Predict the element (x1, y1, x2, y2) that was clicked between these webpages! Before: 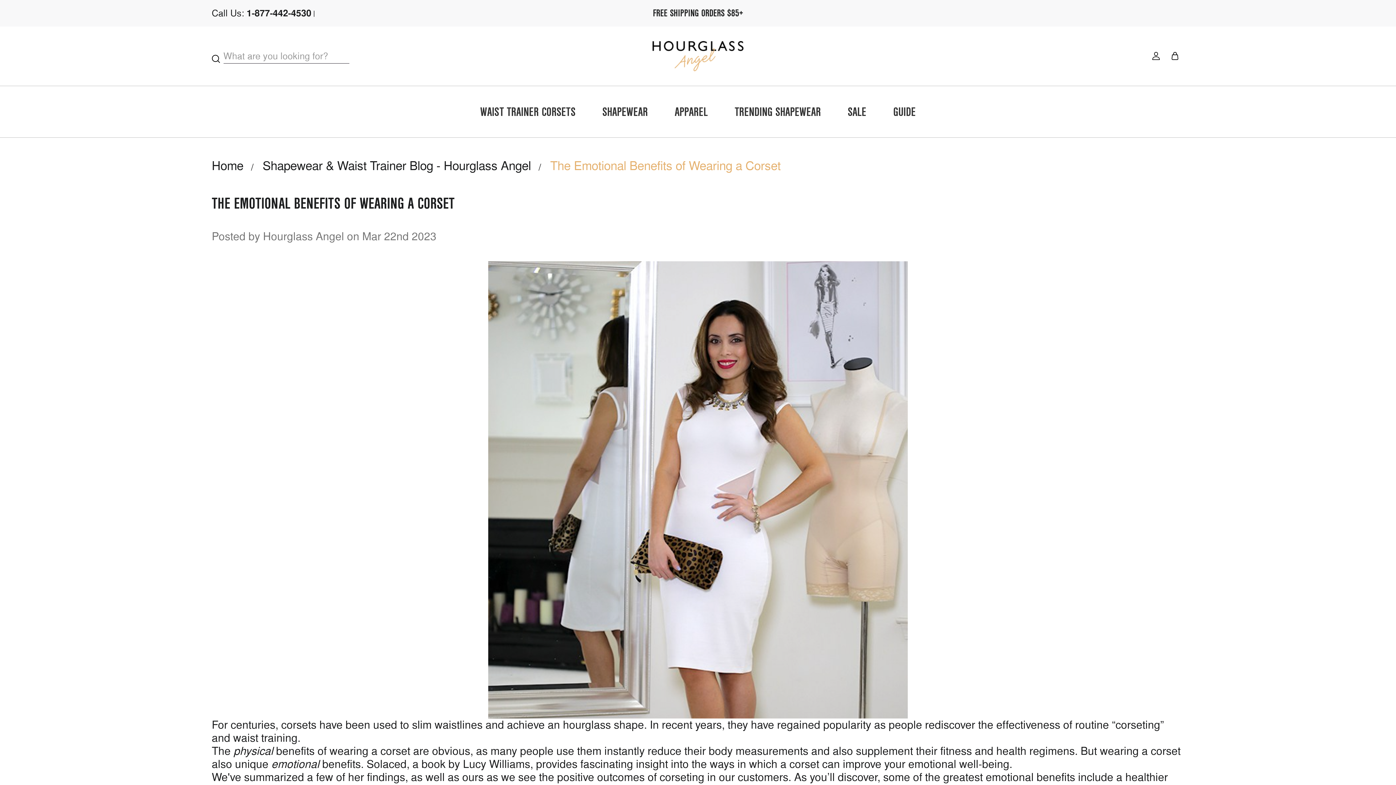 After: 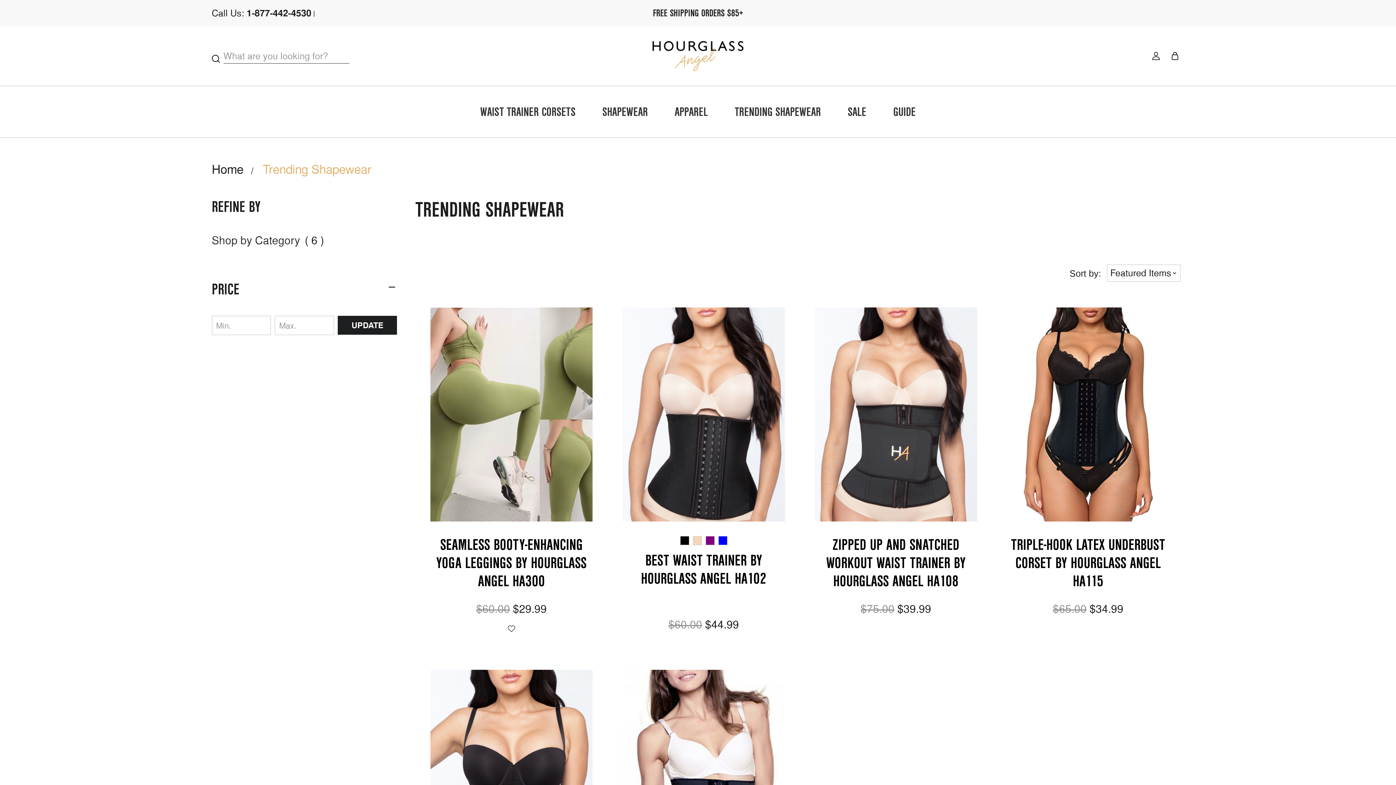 Action: bbox: (734, 105, 821, 119) label: TRENDING SHAPEWEAR